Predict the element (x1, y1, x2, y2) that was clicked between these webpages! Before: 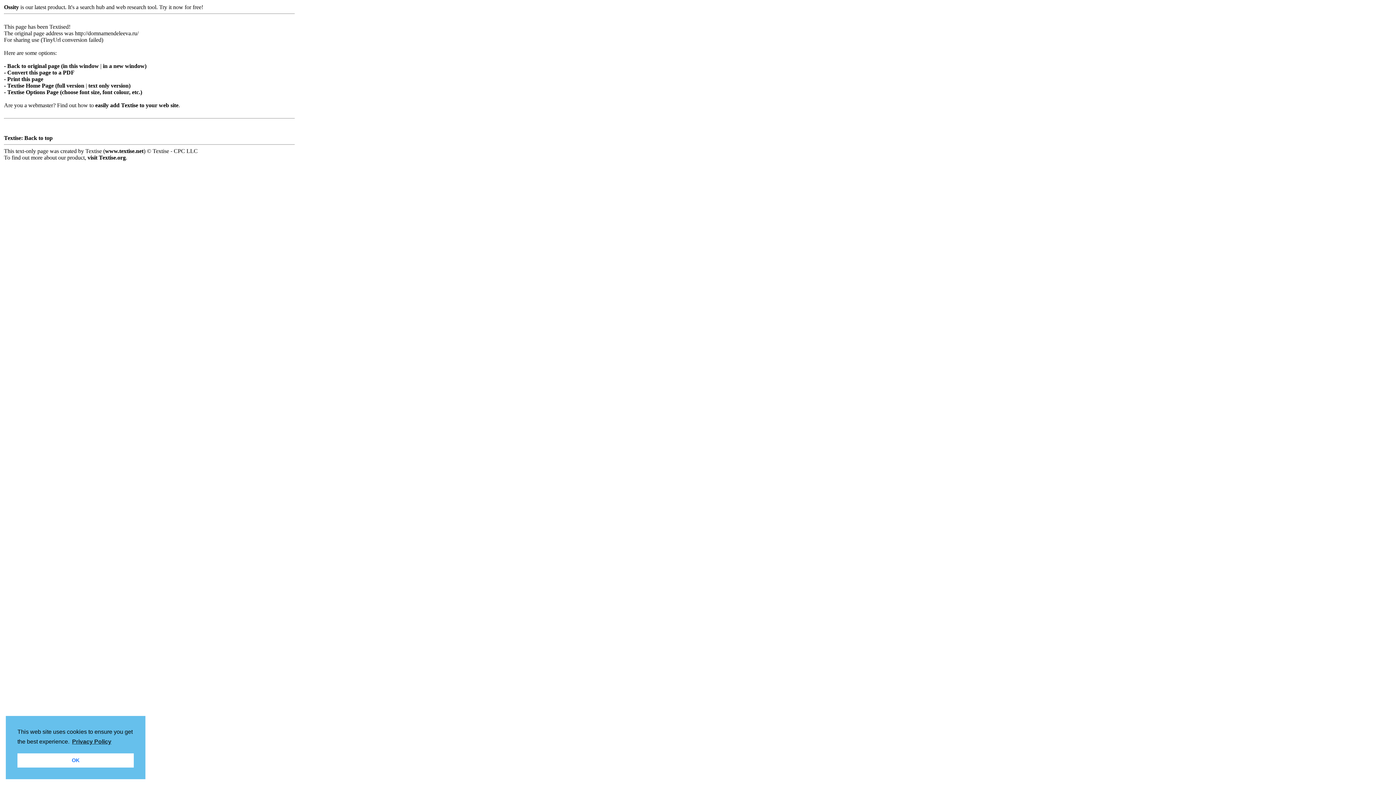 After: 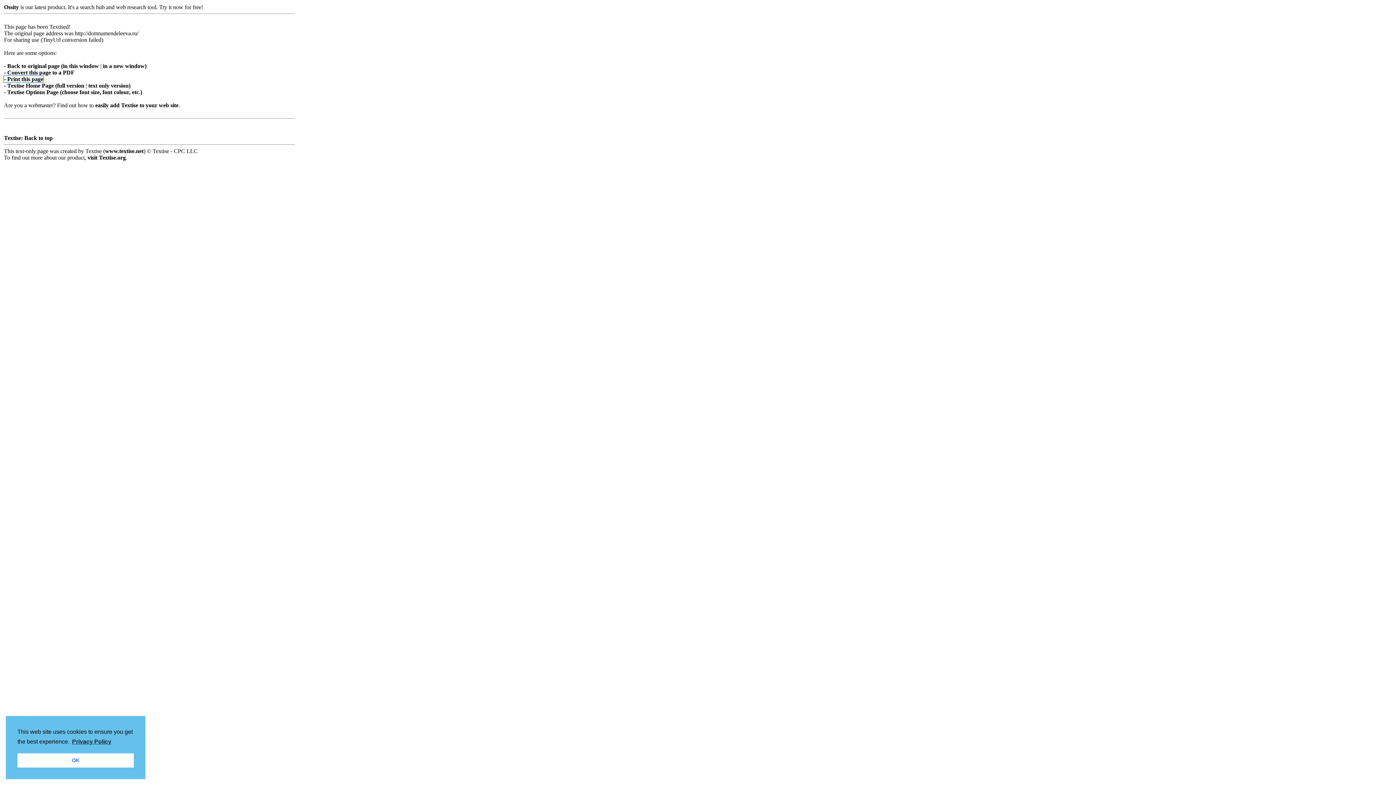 Action: bbox: (4, 76, 43, 82) label: - Print this page